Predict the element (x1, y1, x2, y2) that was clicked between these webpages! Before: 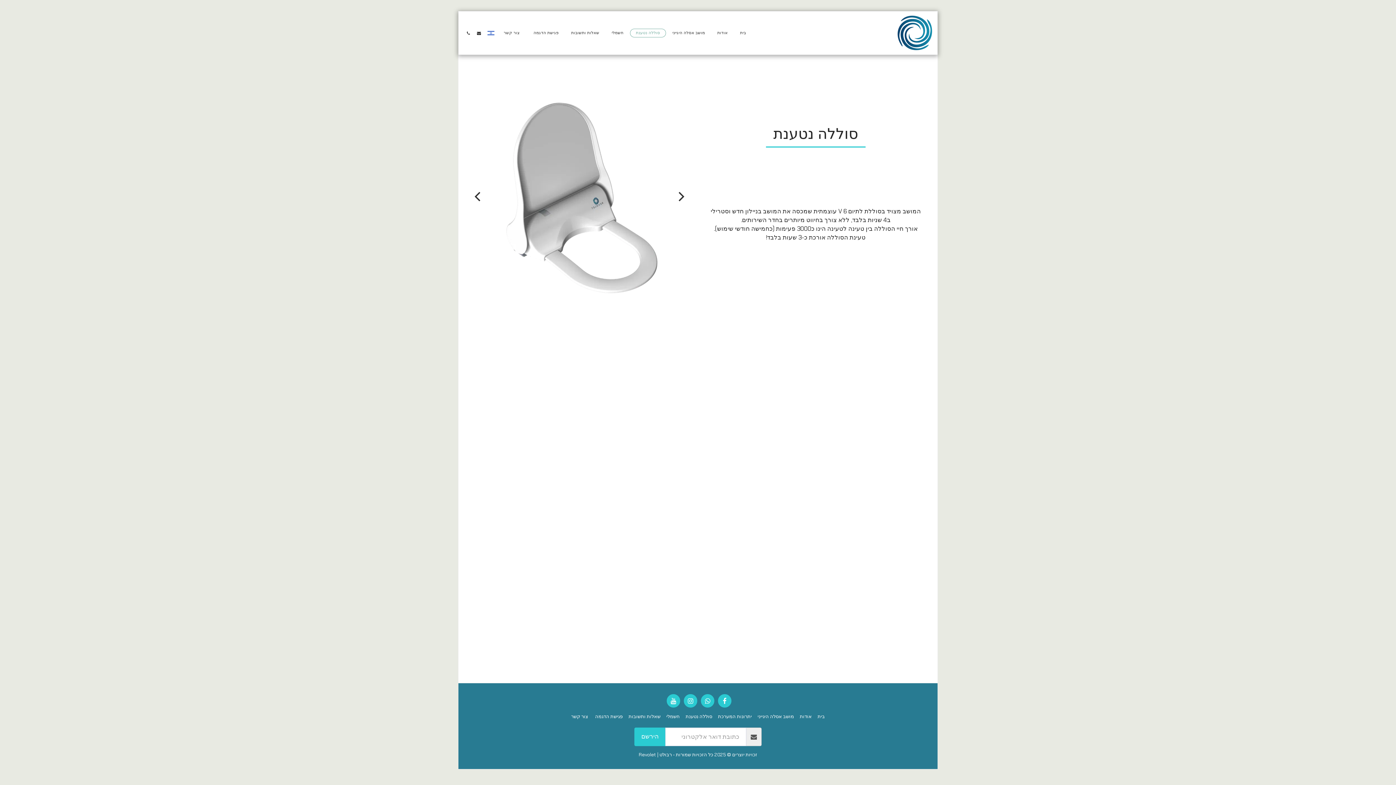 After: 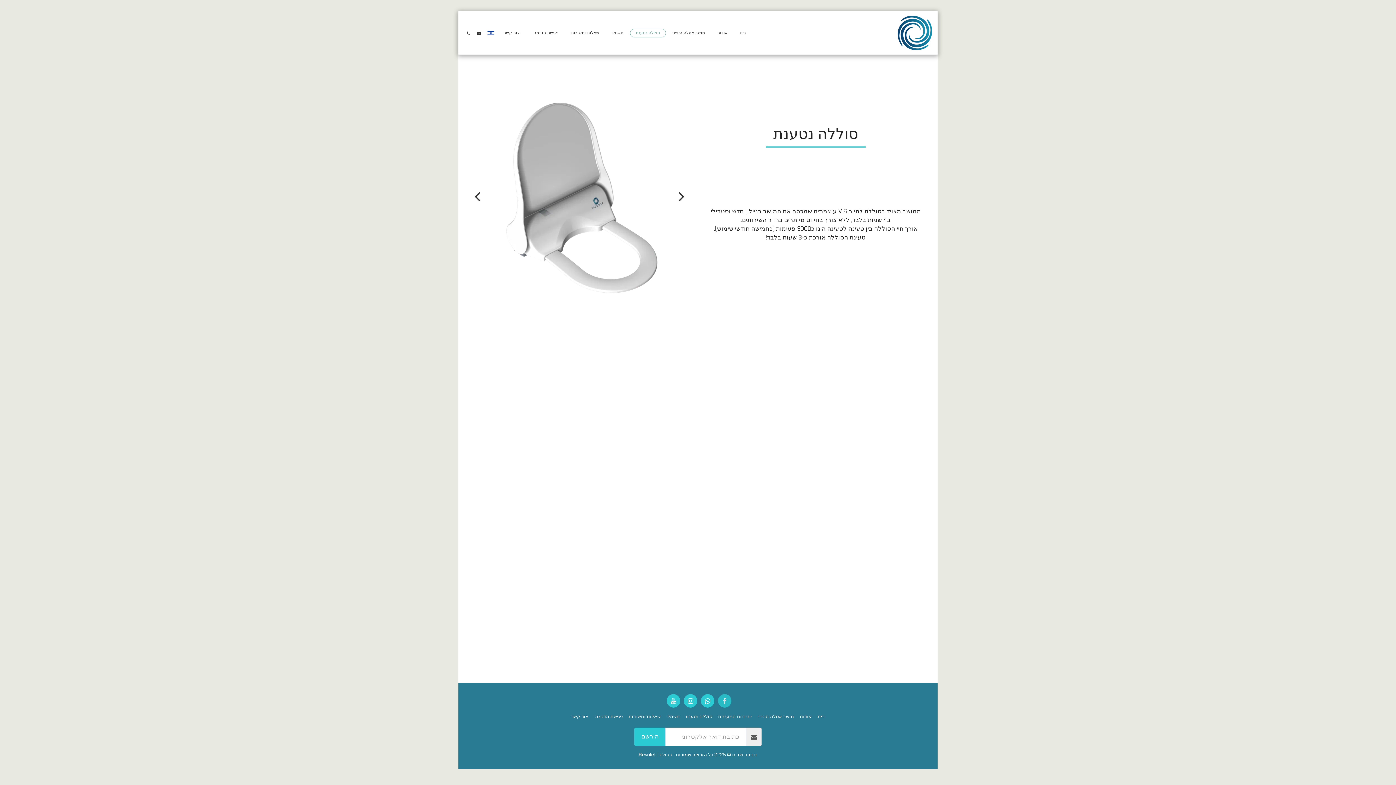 Action: bbox: (718, 694, 731, 708) label:  